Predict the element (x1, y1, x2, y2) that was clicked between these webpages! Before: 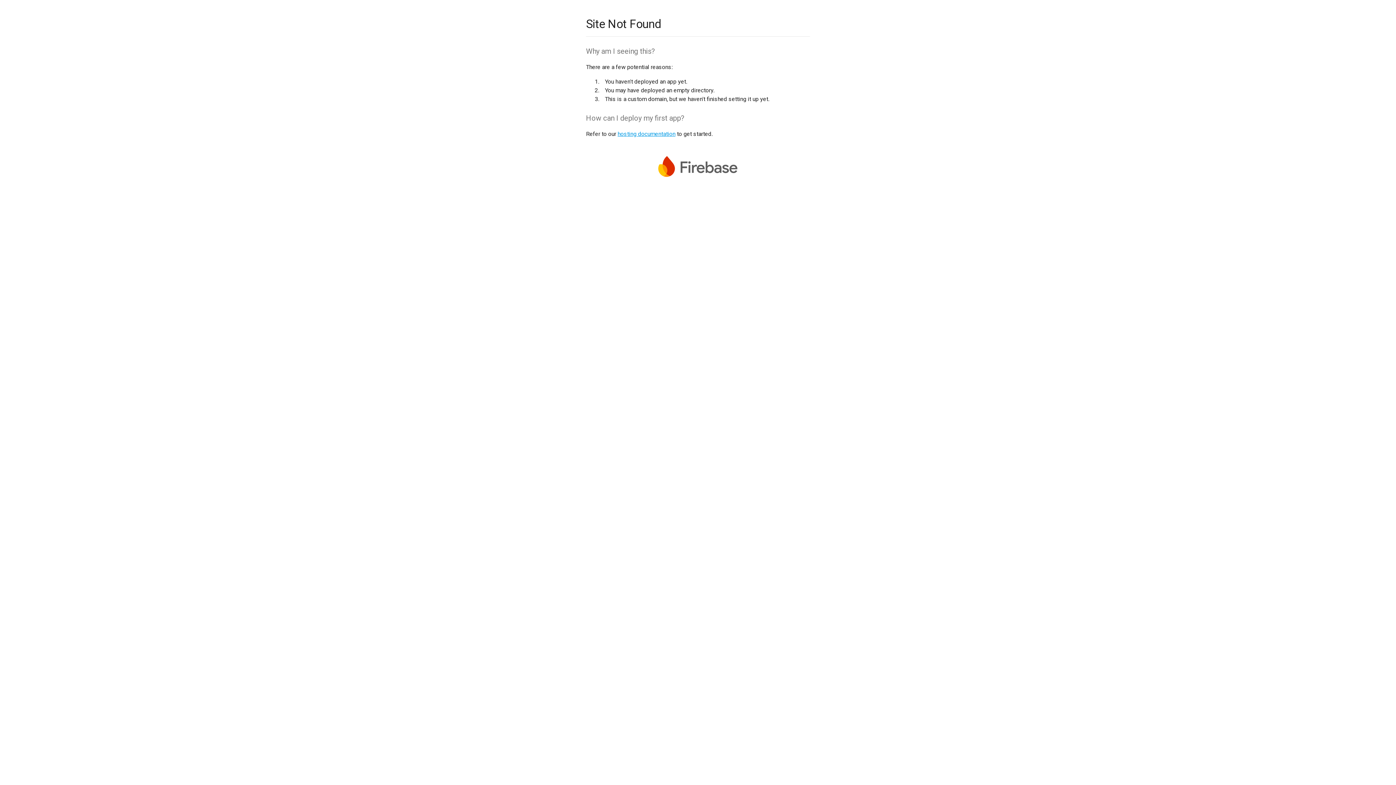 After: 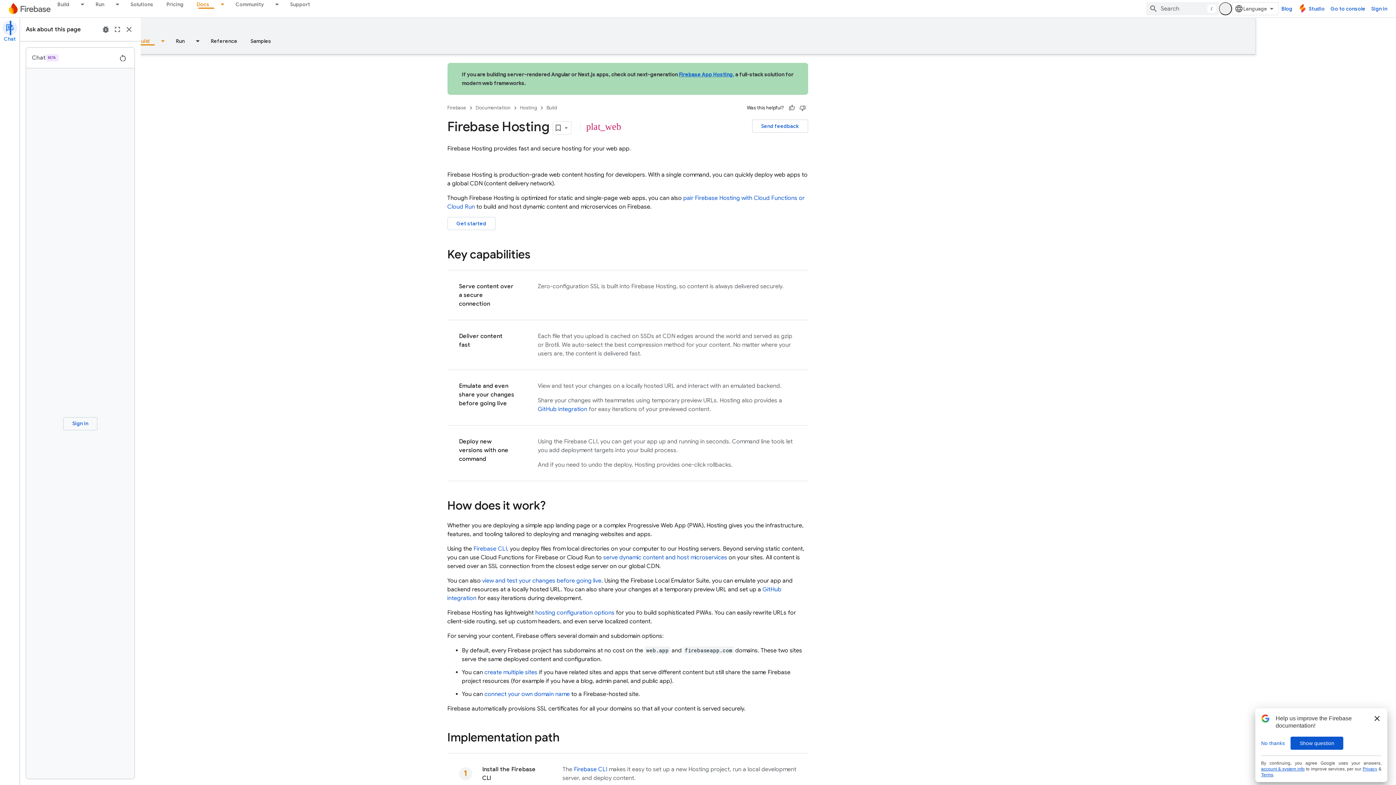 Action: label: hosting documentation bbox: (617, 130, 675, 137)